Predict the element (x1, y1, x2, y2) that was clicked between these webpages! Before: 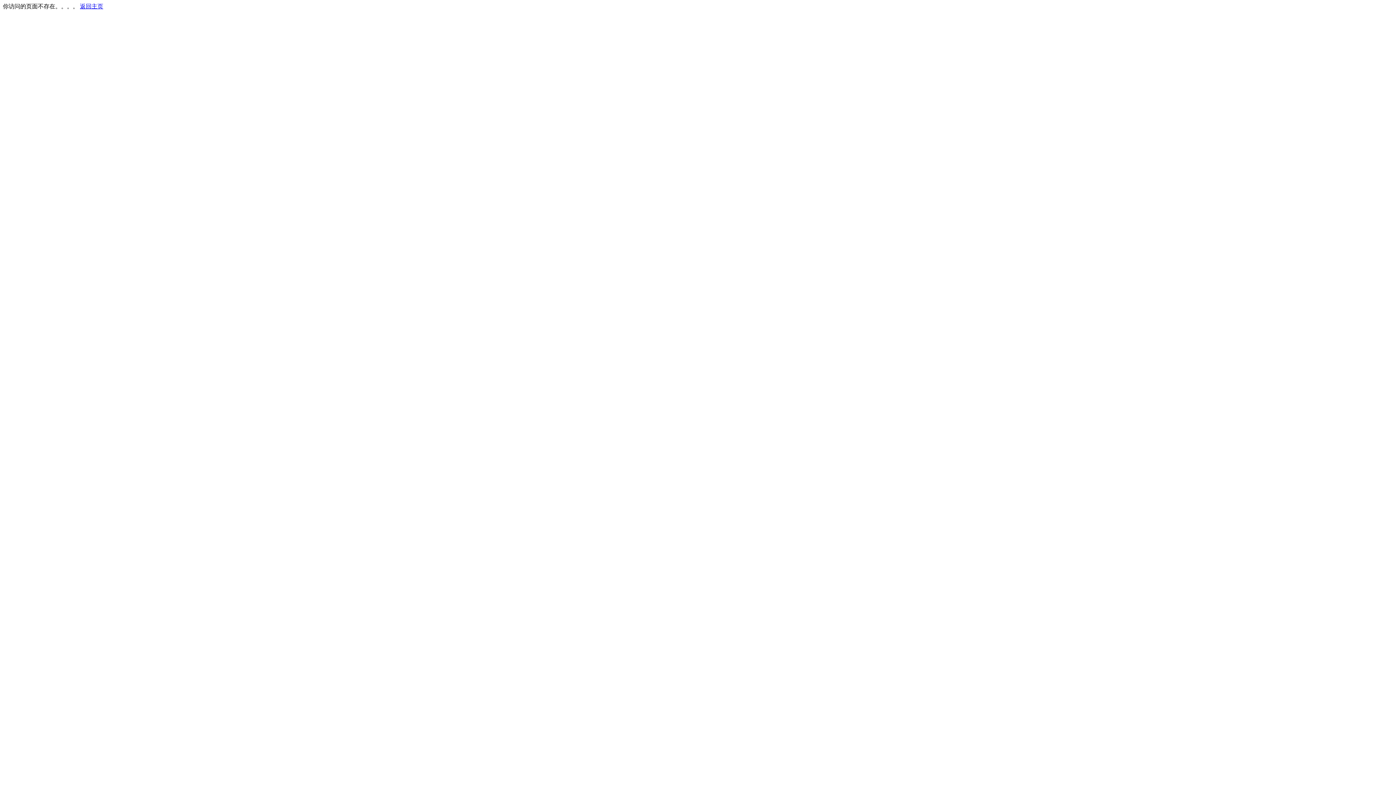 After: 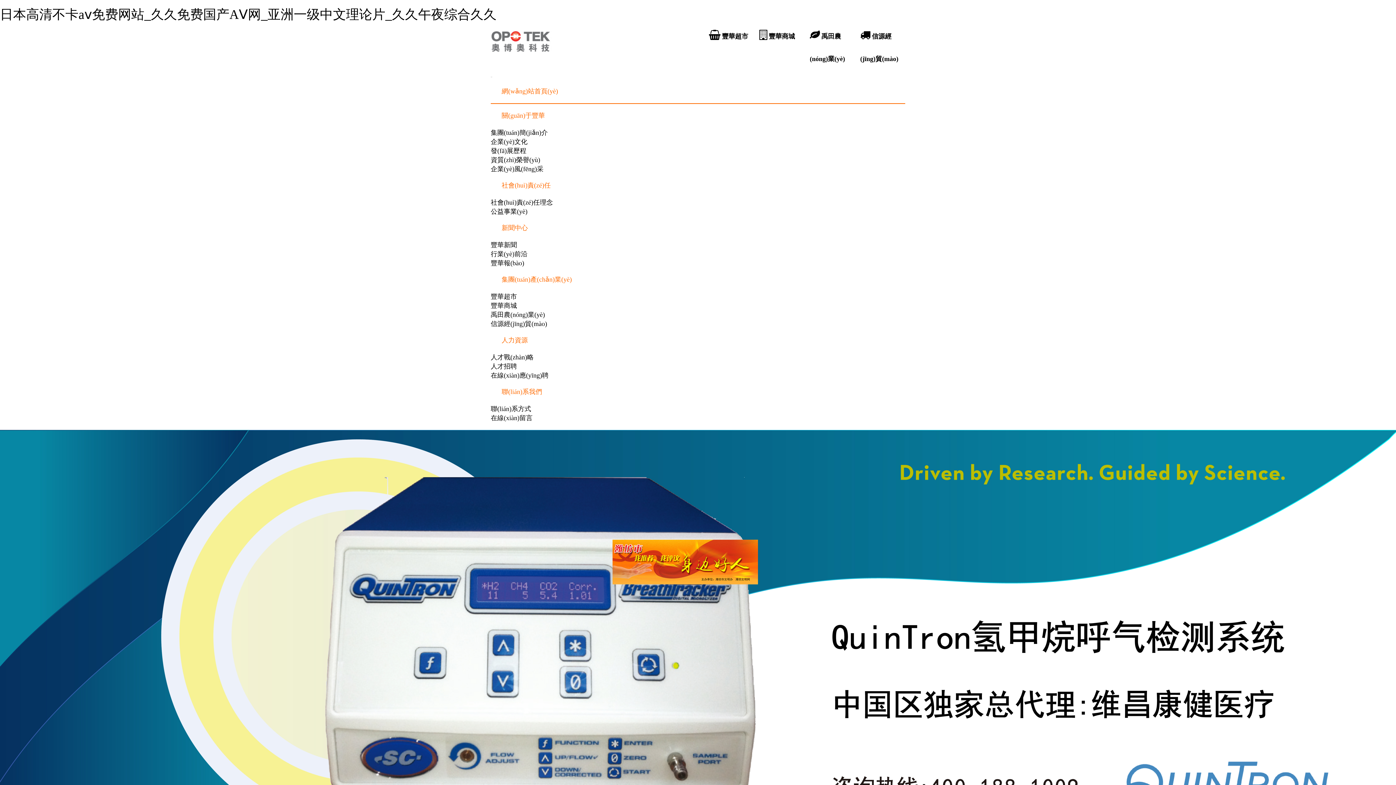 Action: label: 返回主页 bbox: (80, 3, 103, 9)